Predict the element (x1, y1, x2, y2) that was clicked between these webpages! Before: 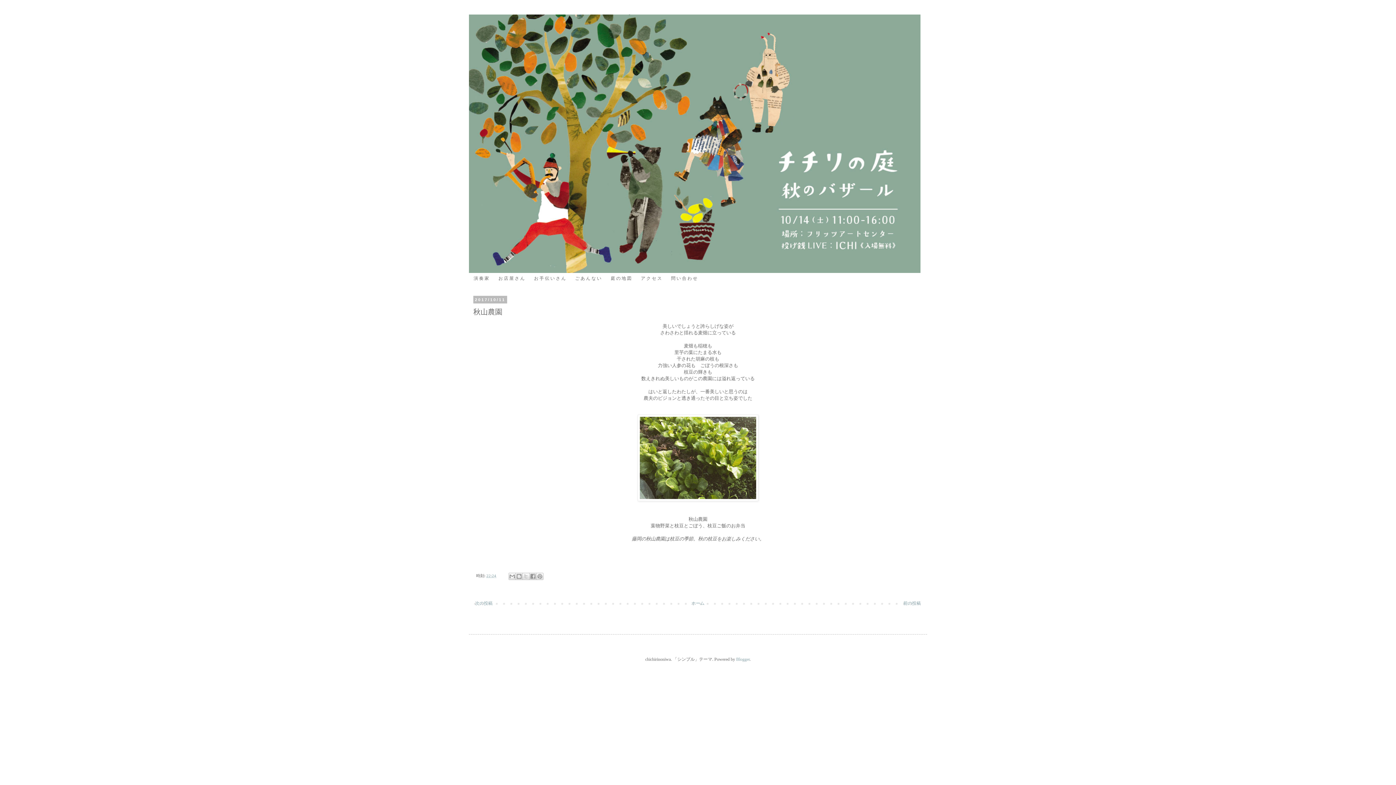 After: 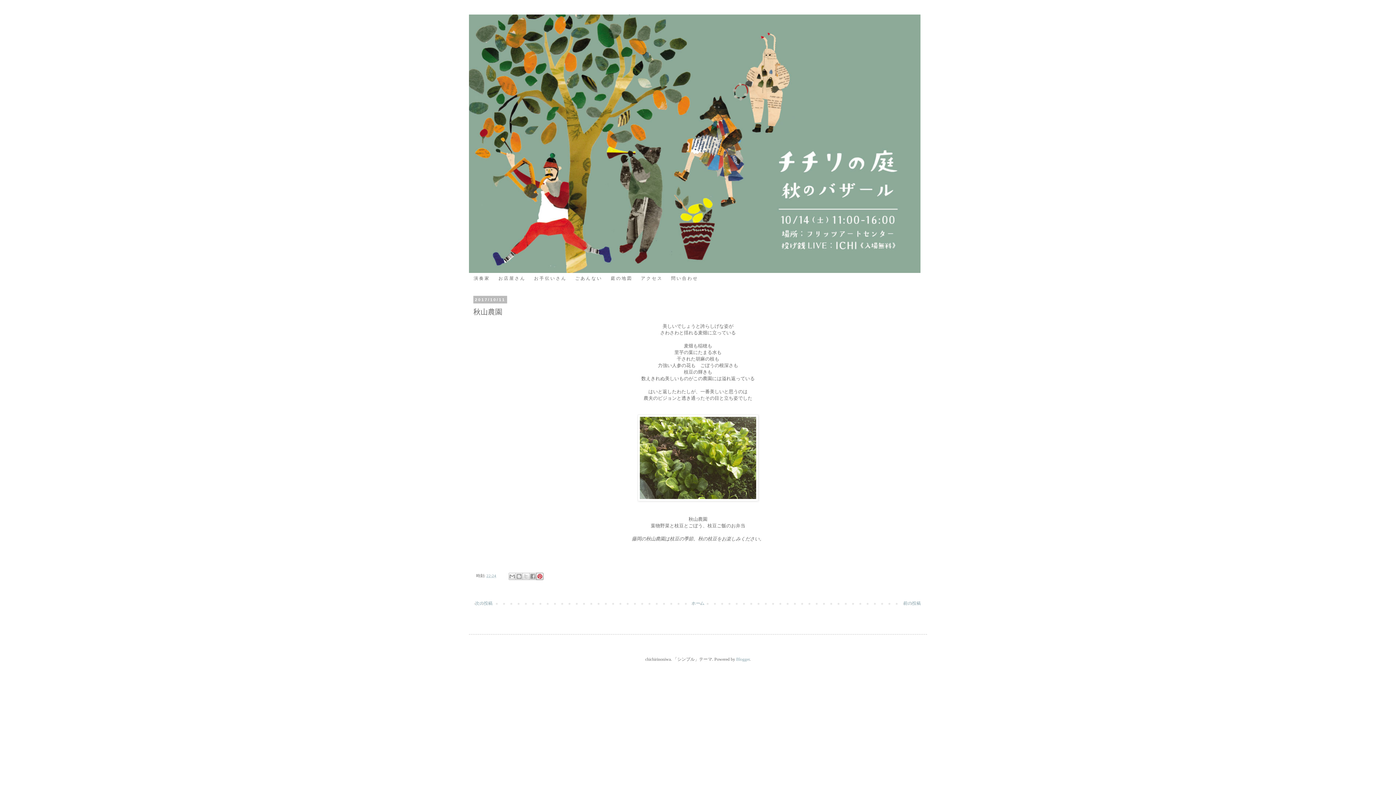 Action: bbox: (536, 573, 543, 580) label: Pinterest に共有